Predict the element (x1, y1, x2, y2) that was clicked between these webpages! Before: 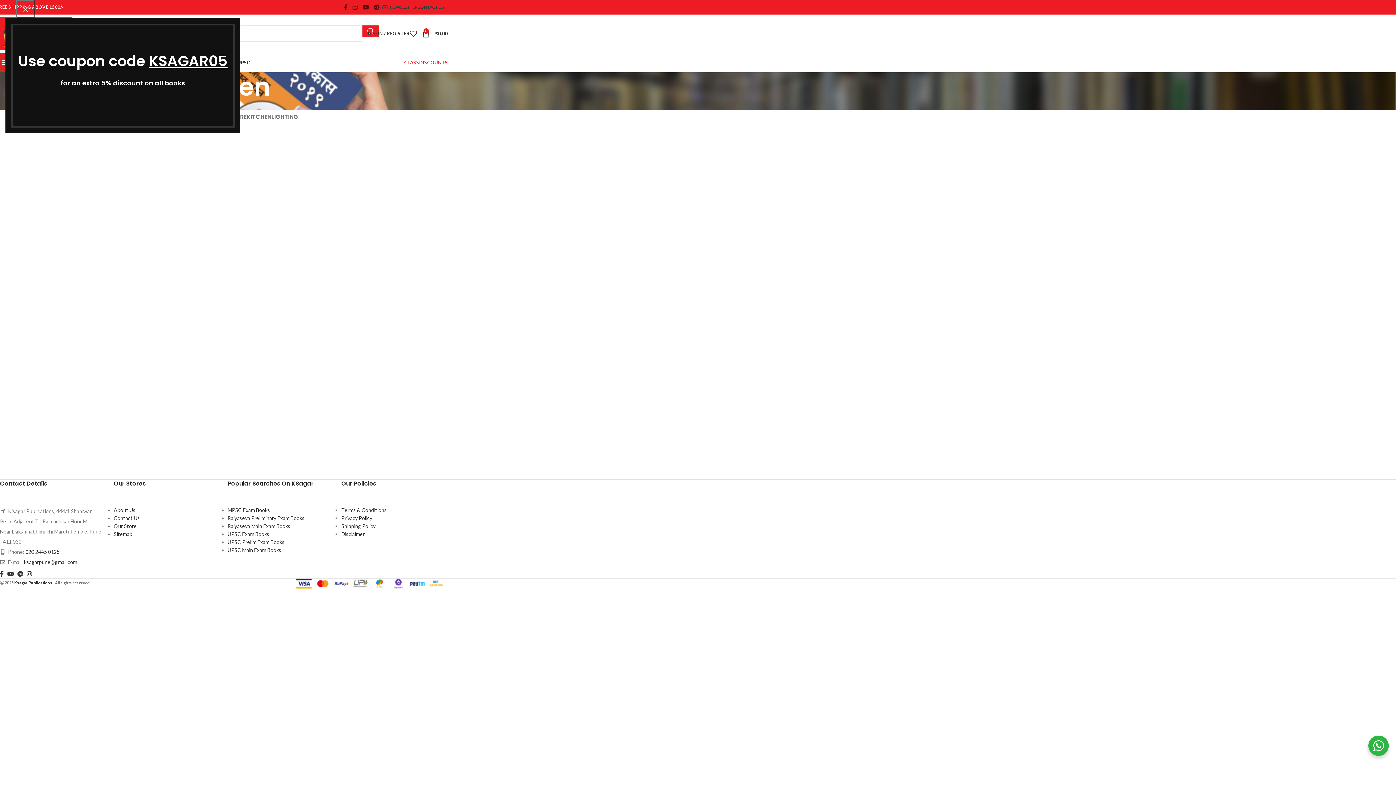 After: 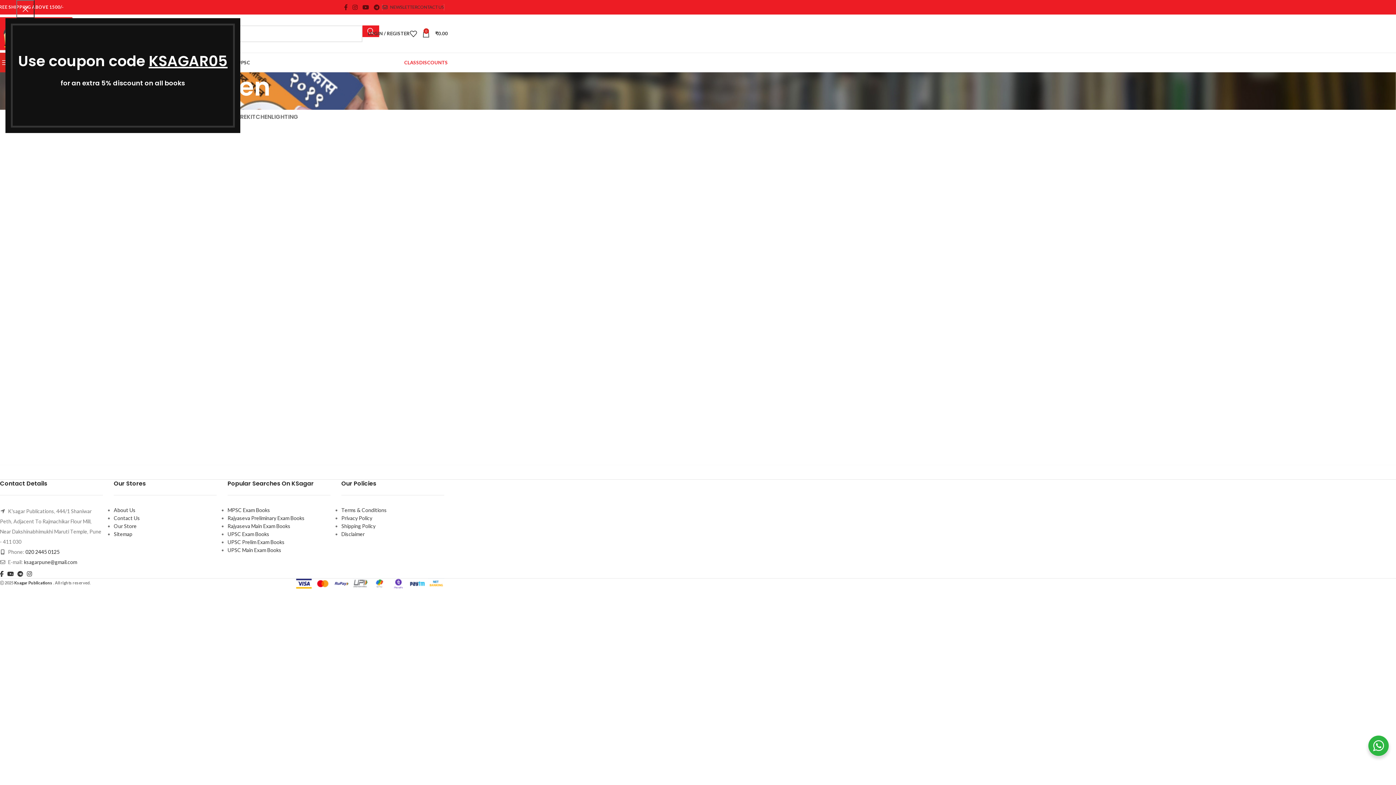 Action: bbox: (25, 549, 59, 555) label: 020 2445 0125